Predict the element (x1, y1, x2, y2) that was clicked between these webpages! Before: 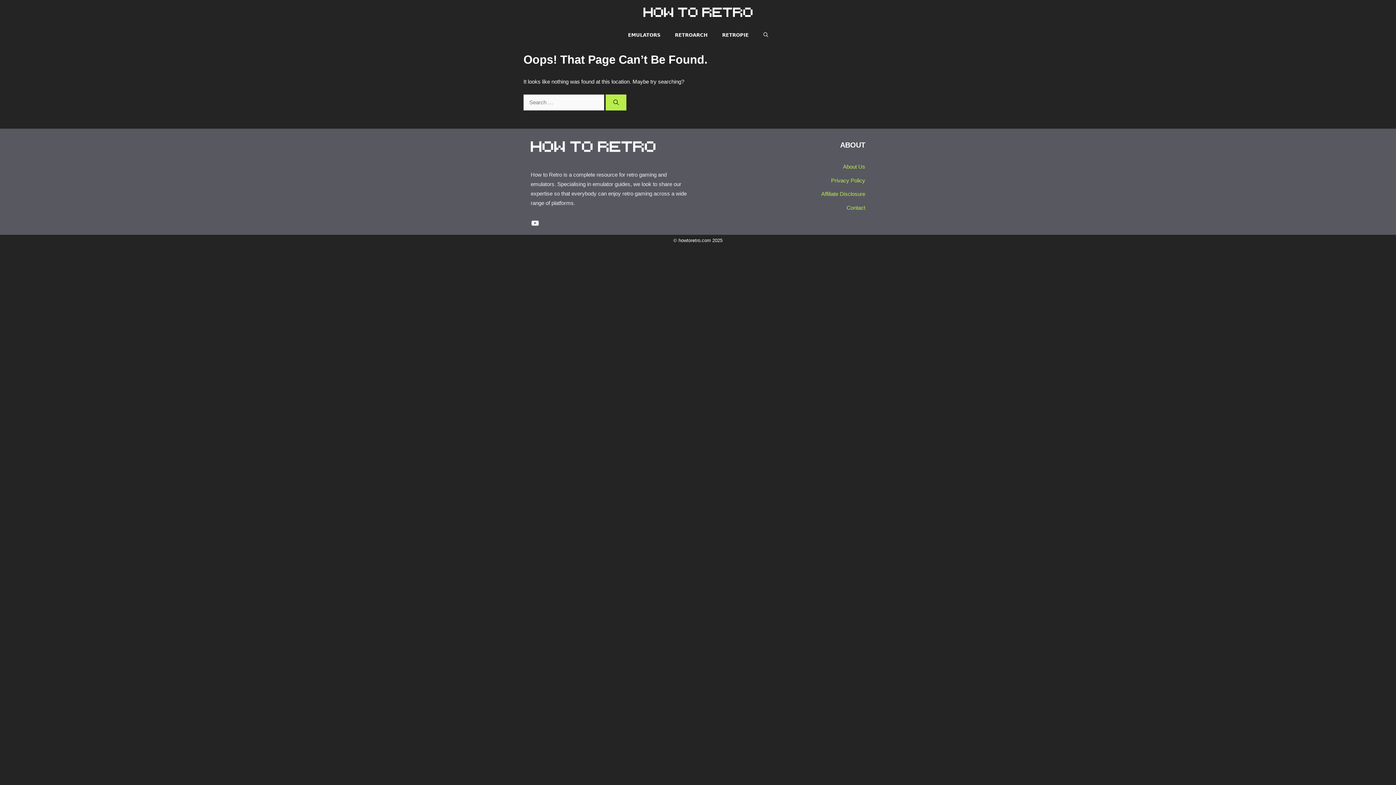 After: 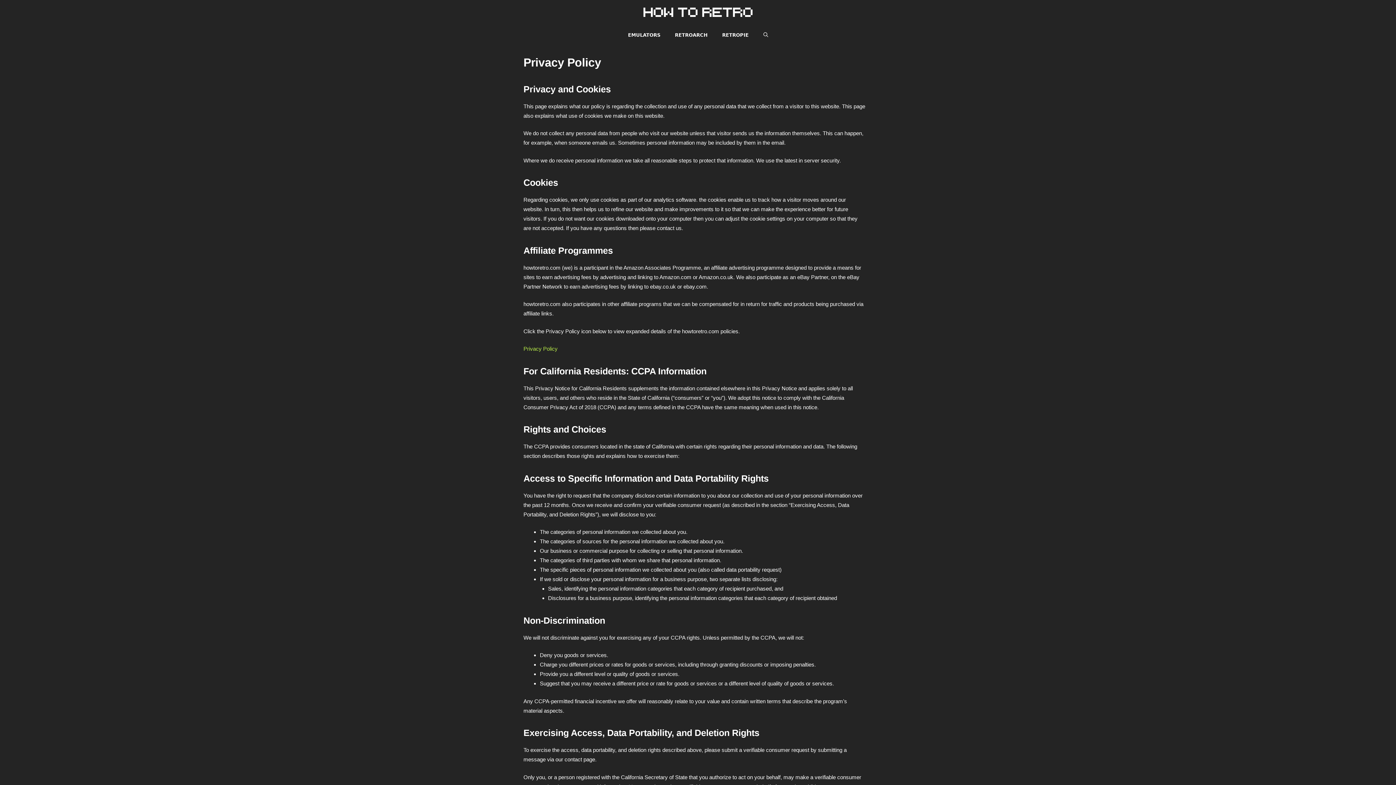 Action: bbox: (831, 177, 865, 183) label: Privacy Policy